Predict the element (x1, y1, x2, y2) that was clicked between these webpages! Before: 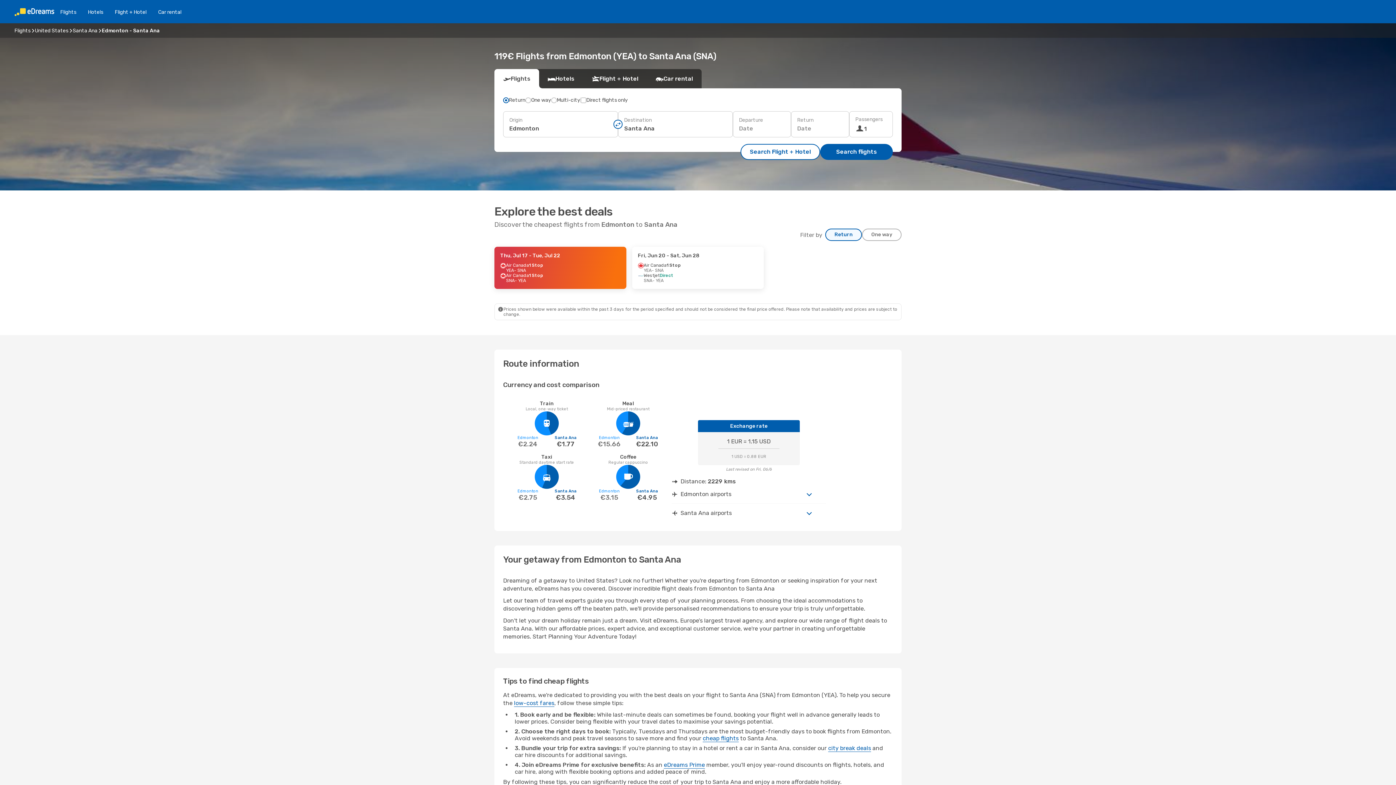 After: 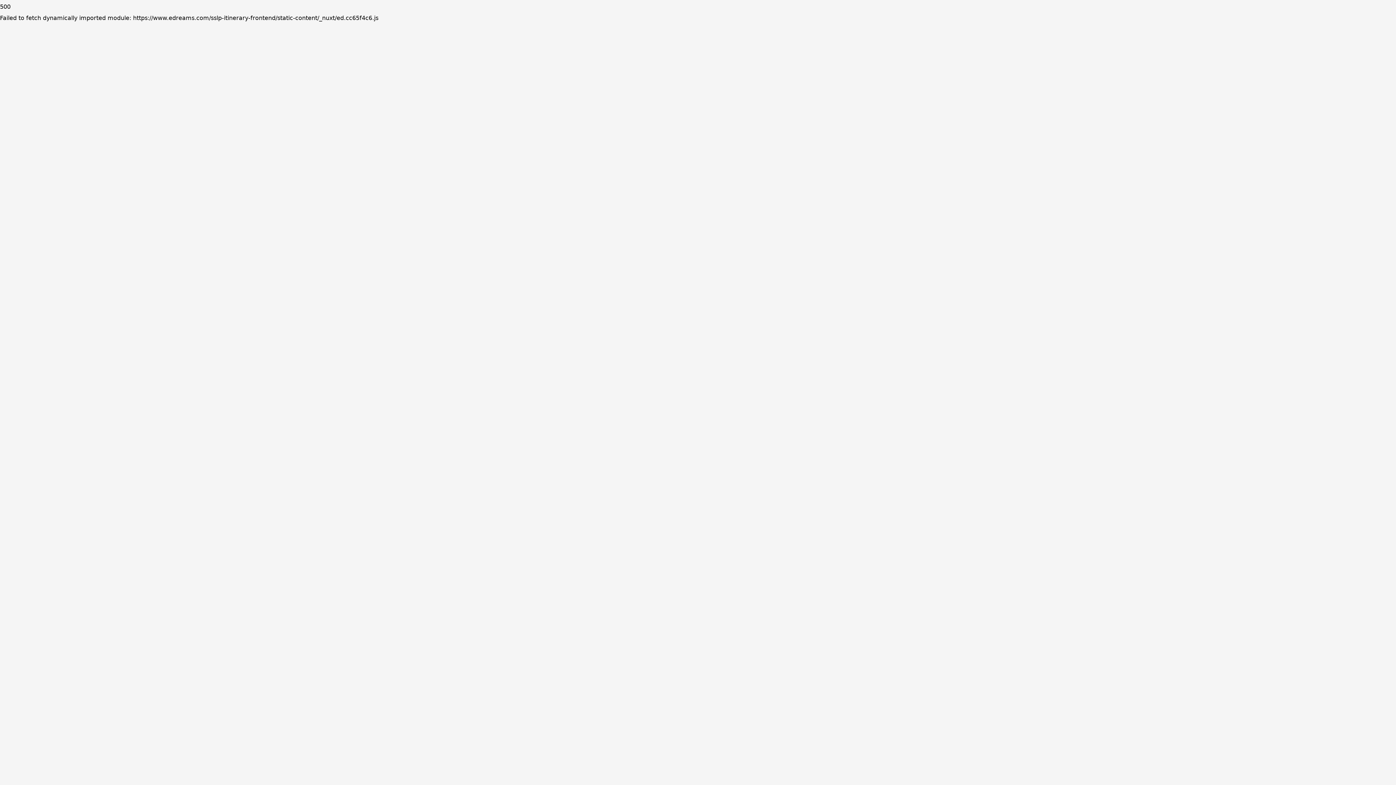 Action: bbox: (828, 745, 871, 752) label: city break deals